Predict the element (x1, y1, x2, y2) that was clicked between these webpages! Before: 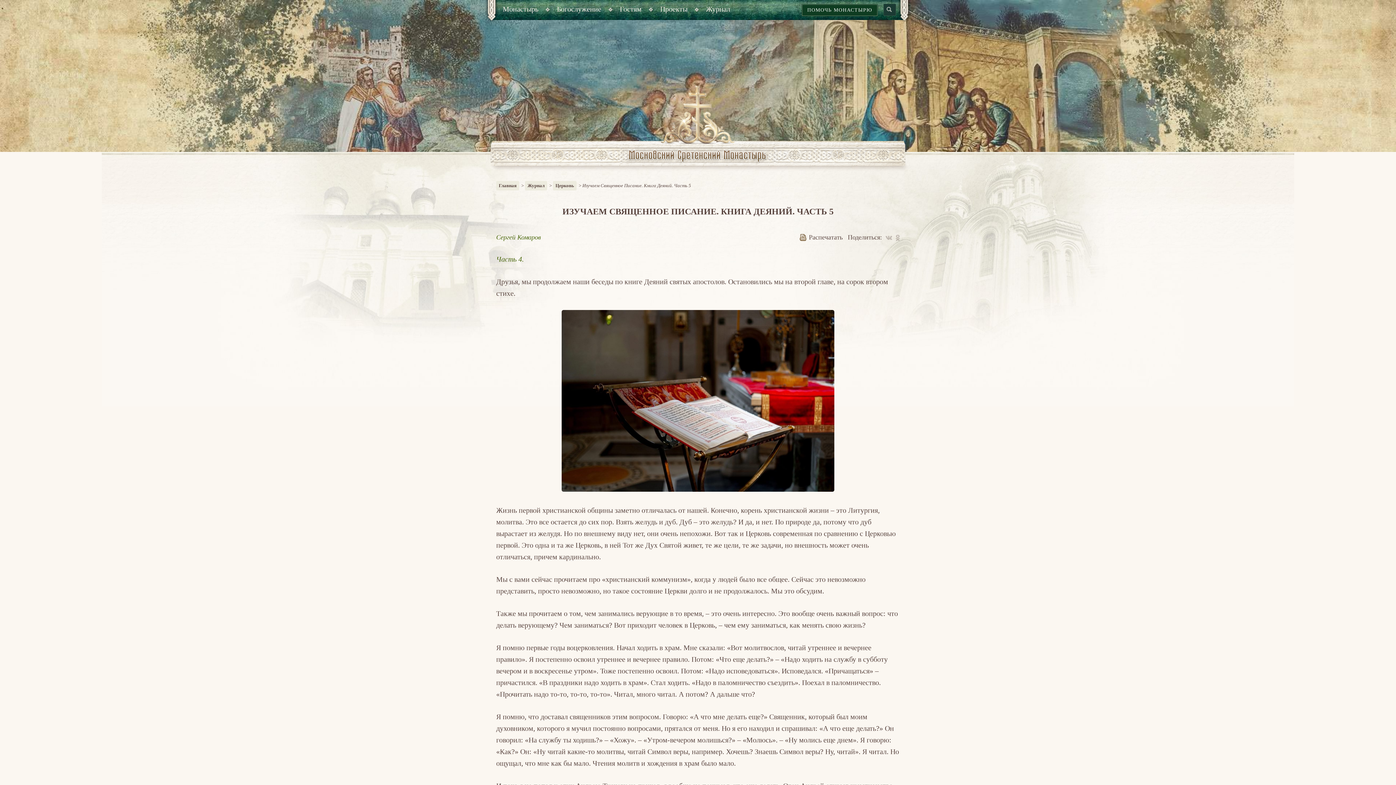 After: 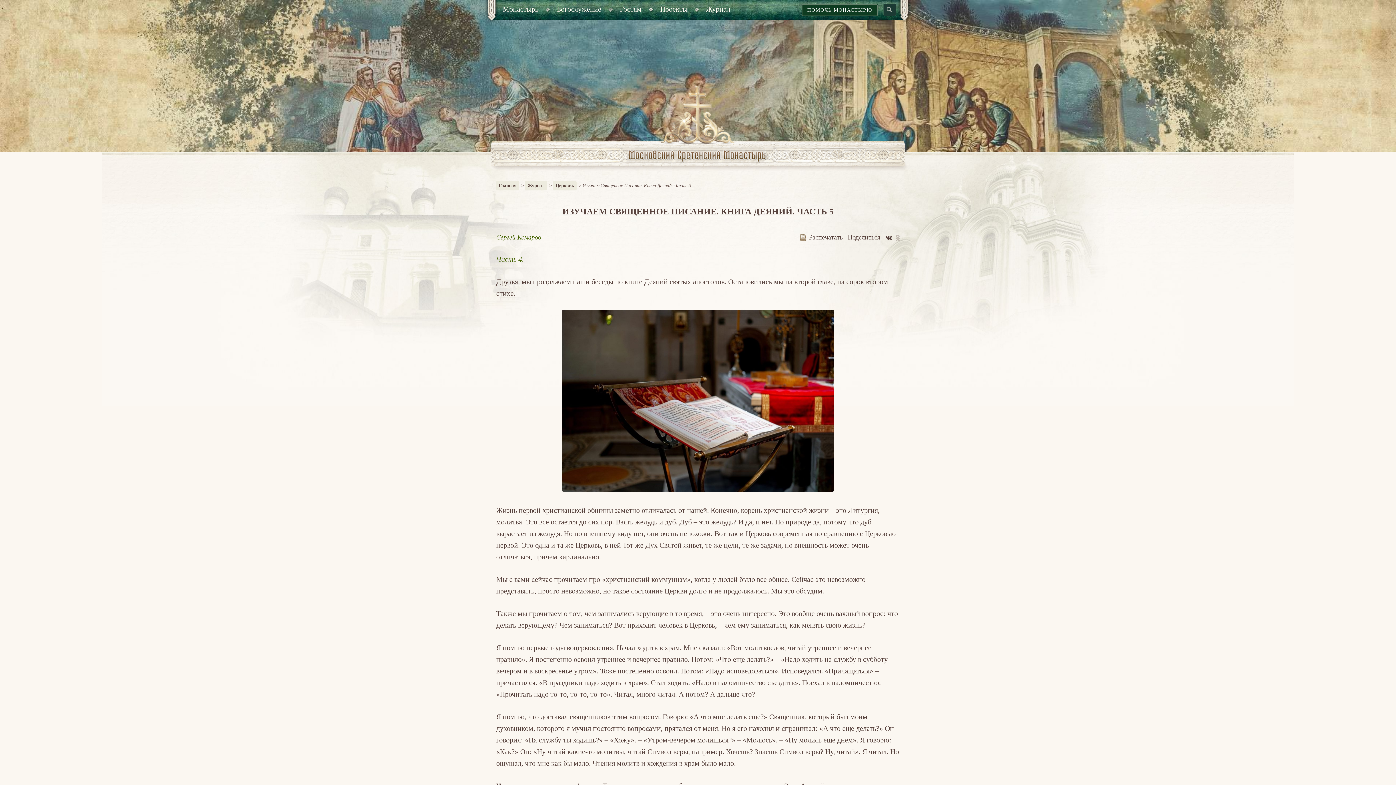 Action: bbox: (885, 235, 892, 241)